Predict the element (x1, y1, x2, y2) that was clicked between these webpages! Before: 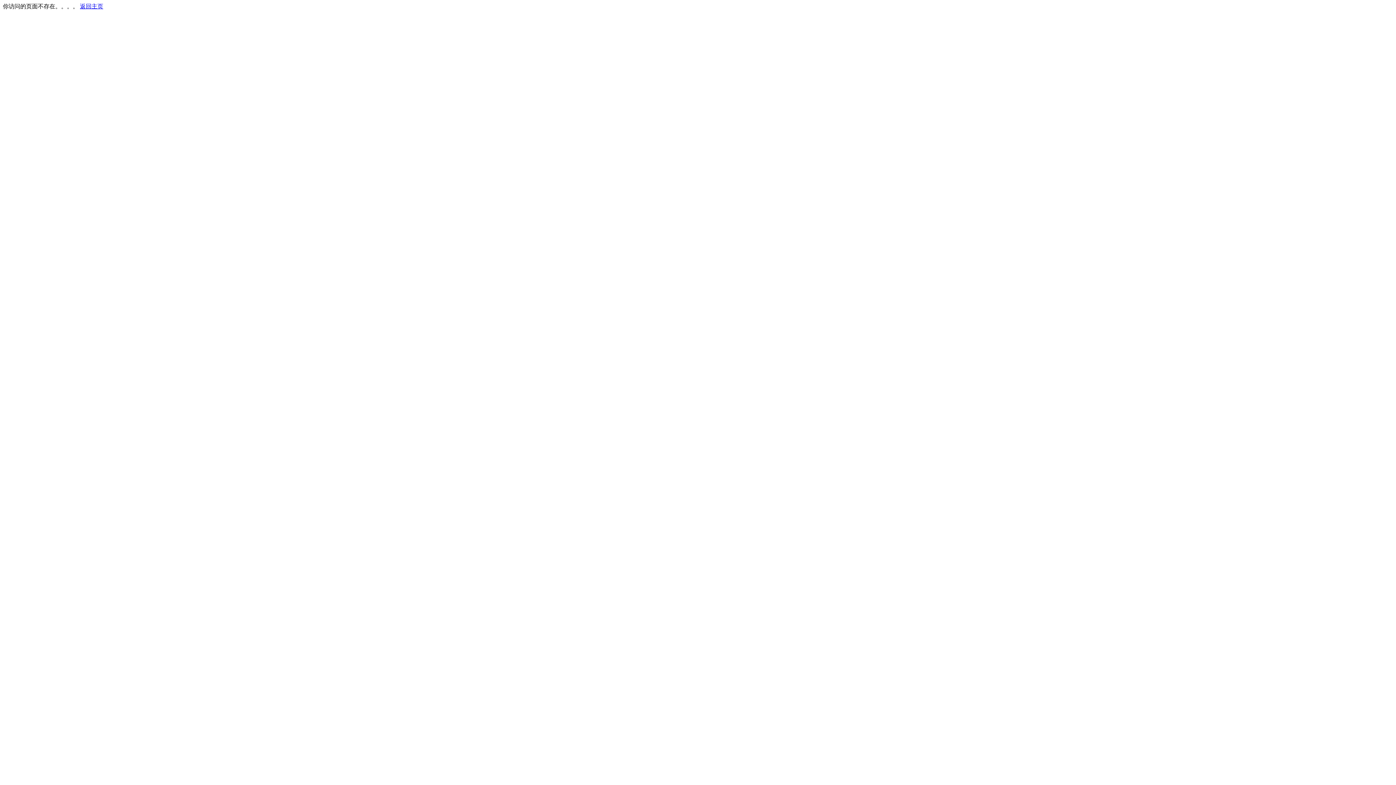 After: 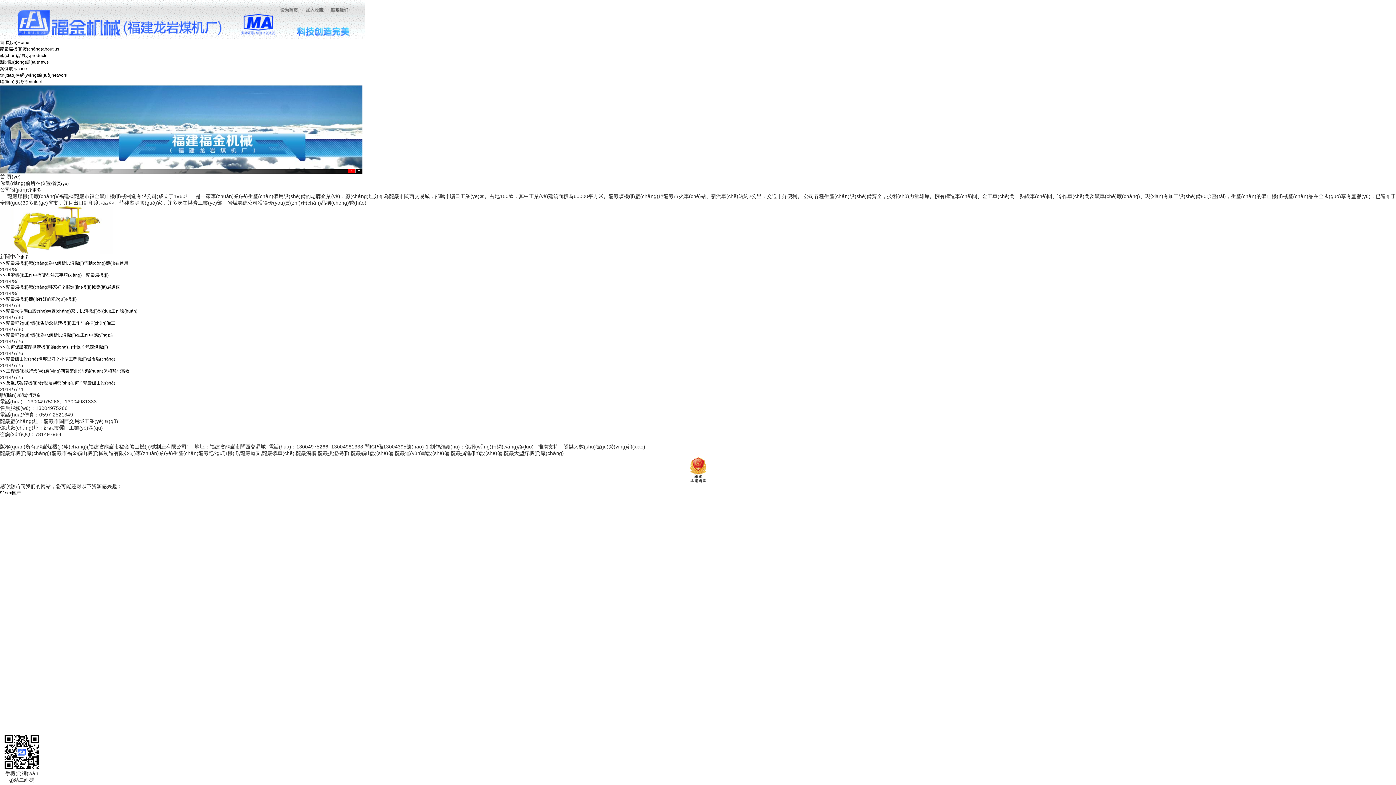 Action: bbox: (80, 3, 103, 9) label: 返回主页